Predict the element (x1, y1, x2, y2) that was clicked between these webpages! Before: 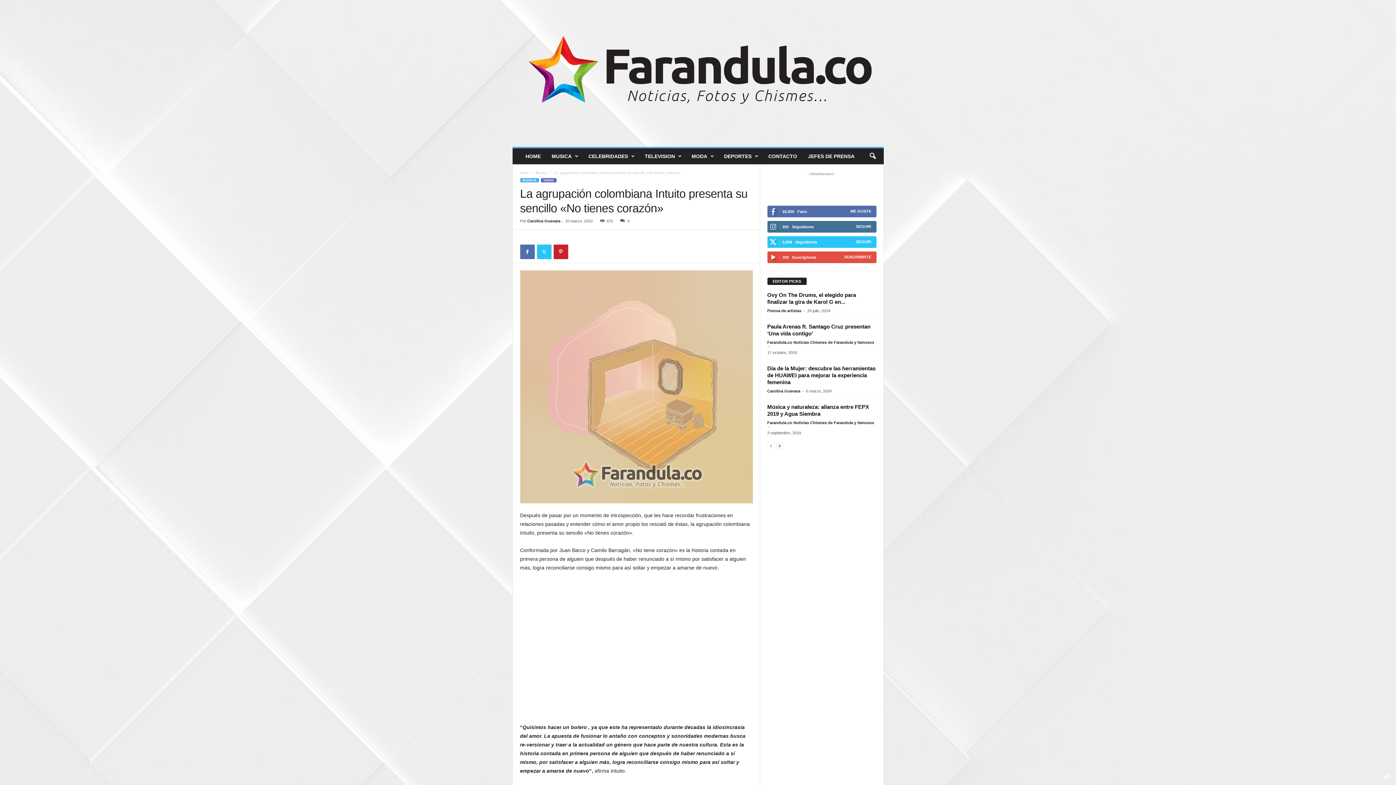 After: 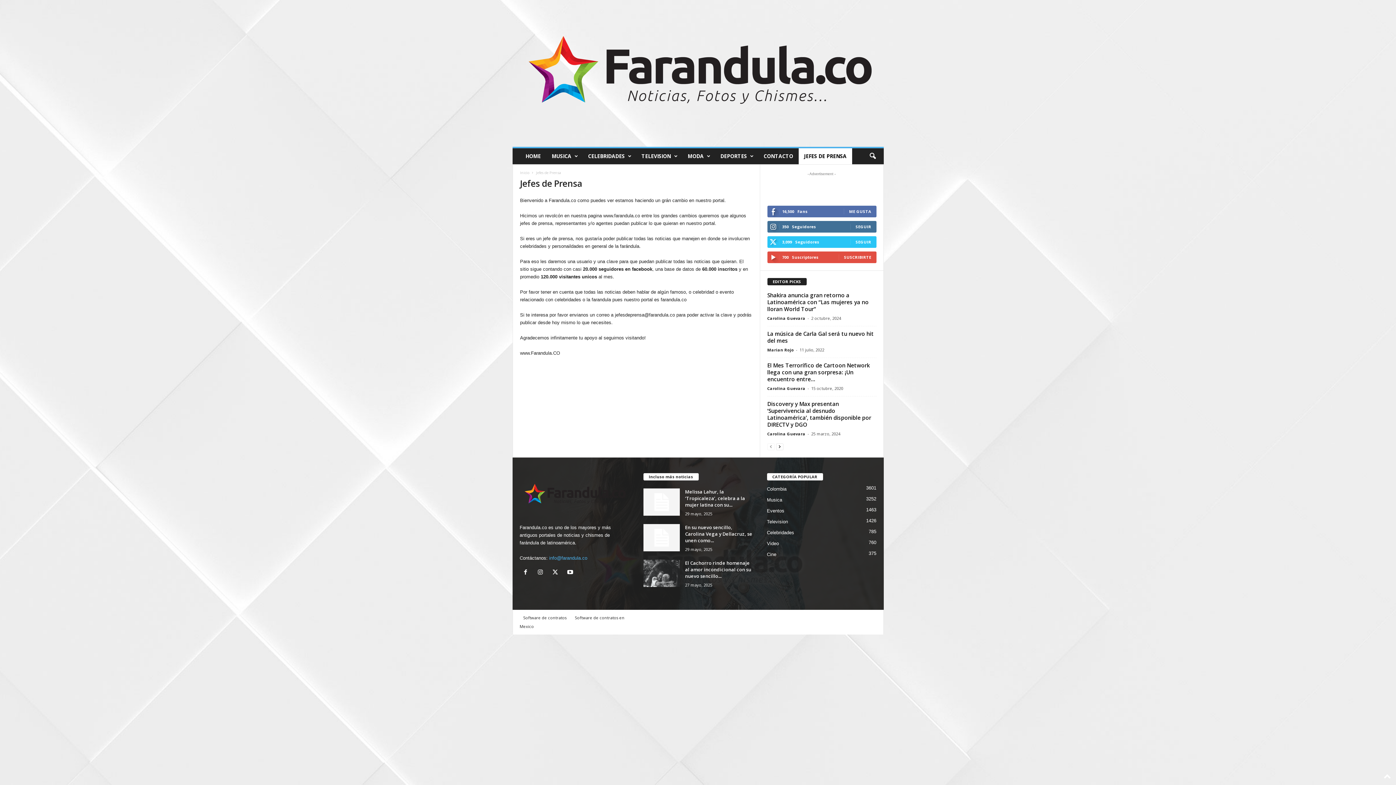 Action: label: JEFES DE PRENSA bbox: (802, 148, 860, 164)